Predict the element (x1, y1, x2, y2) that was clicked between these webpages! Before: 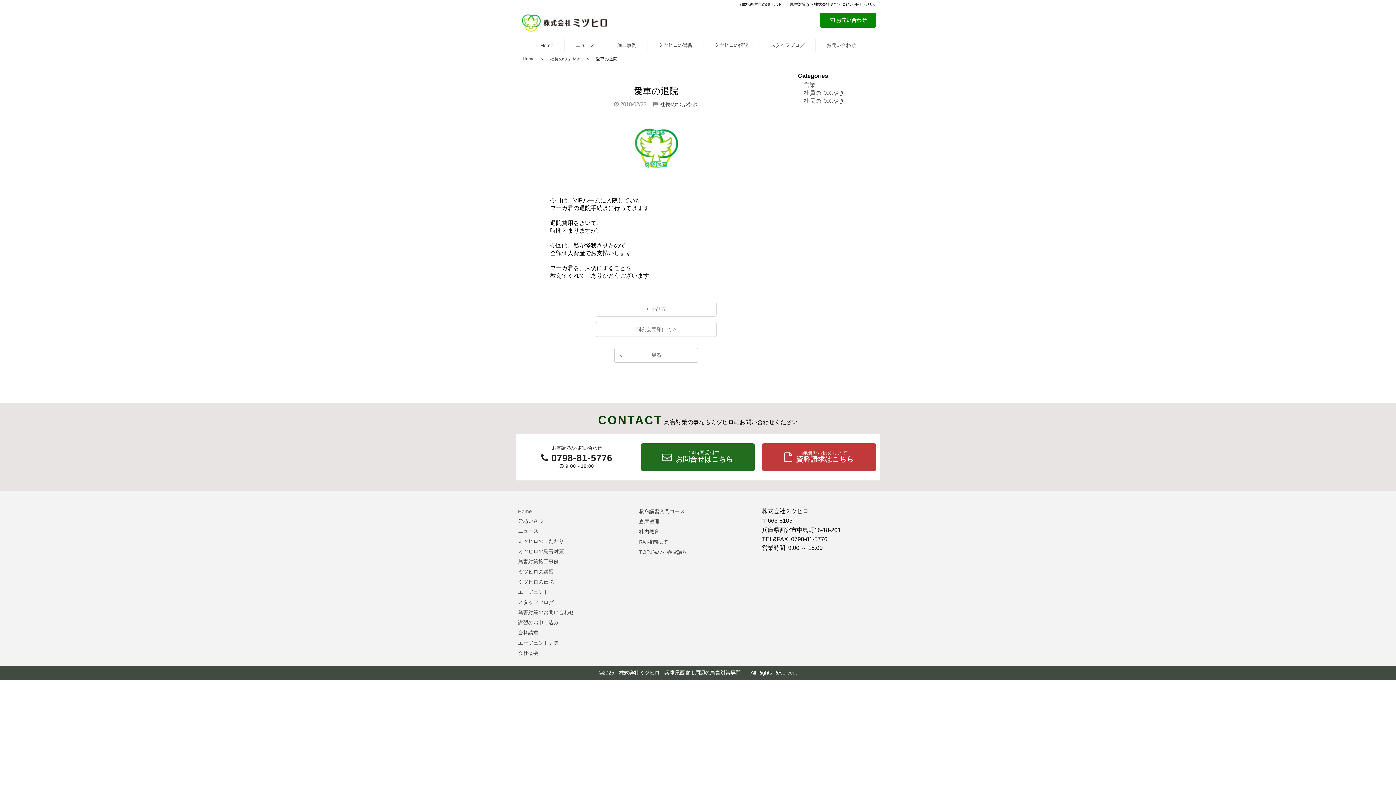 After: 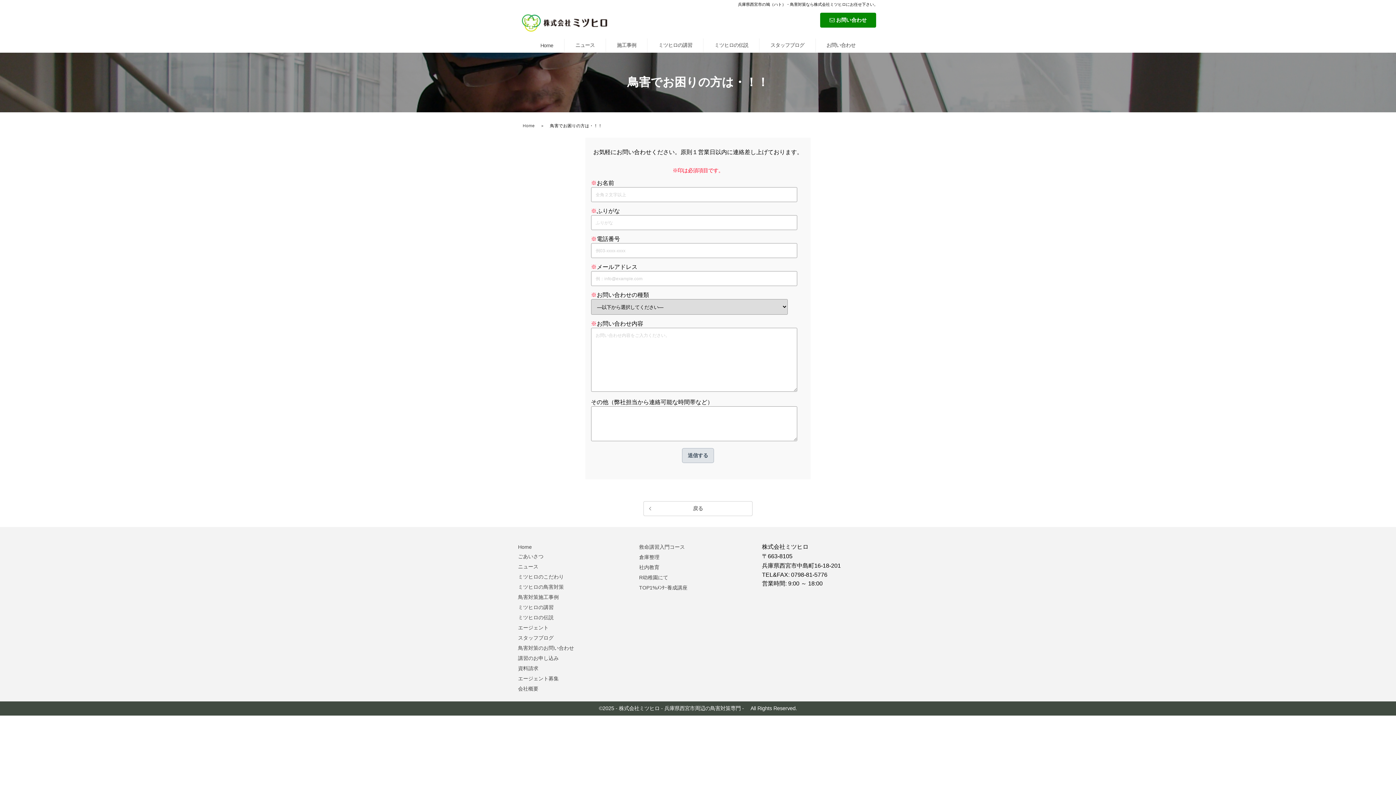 Action: bbox: (820, 12, 876, 27) label:  お問い合わせ